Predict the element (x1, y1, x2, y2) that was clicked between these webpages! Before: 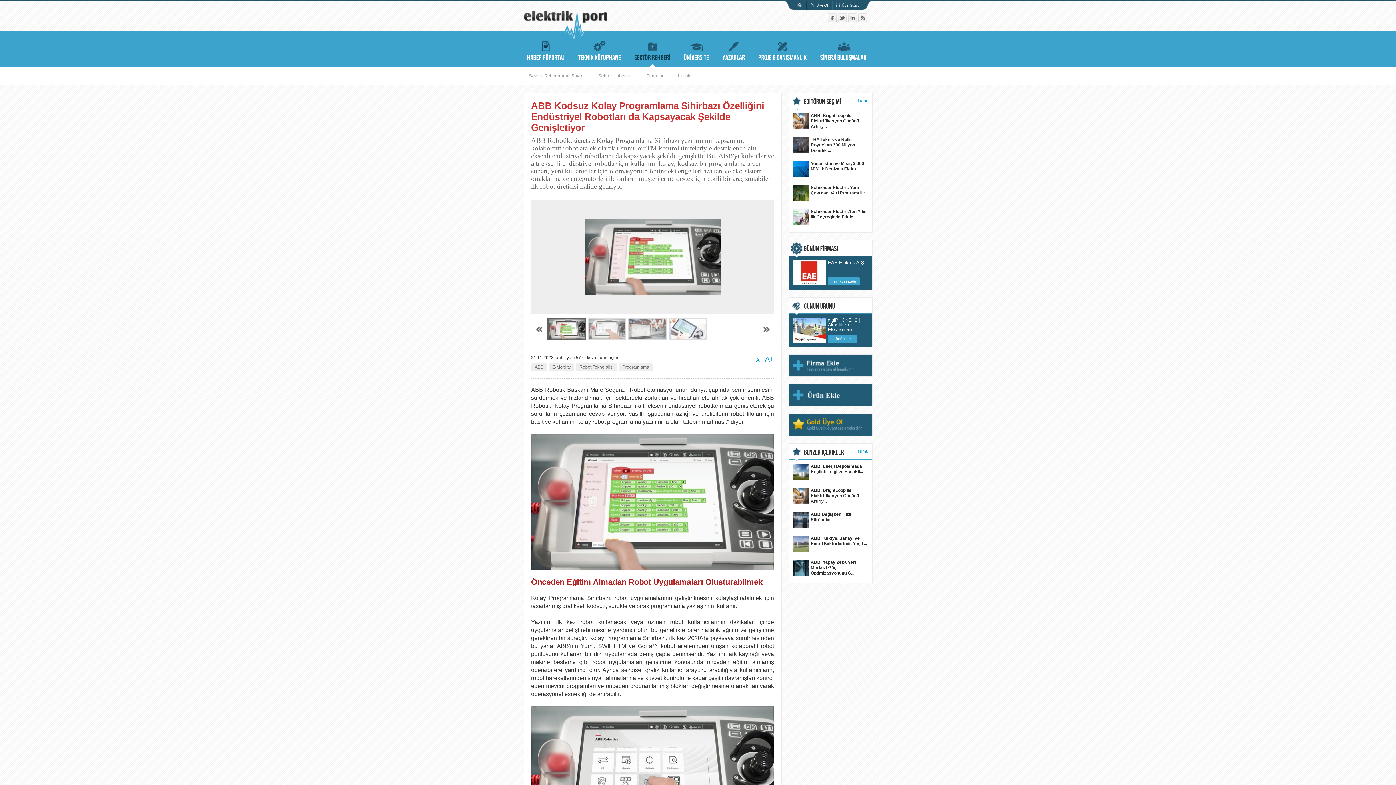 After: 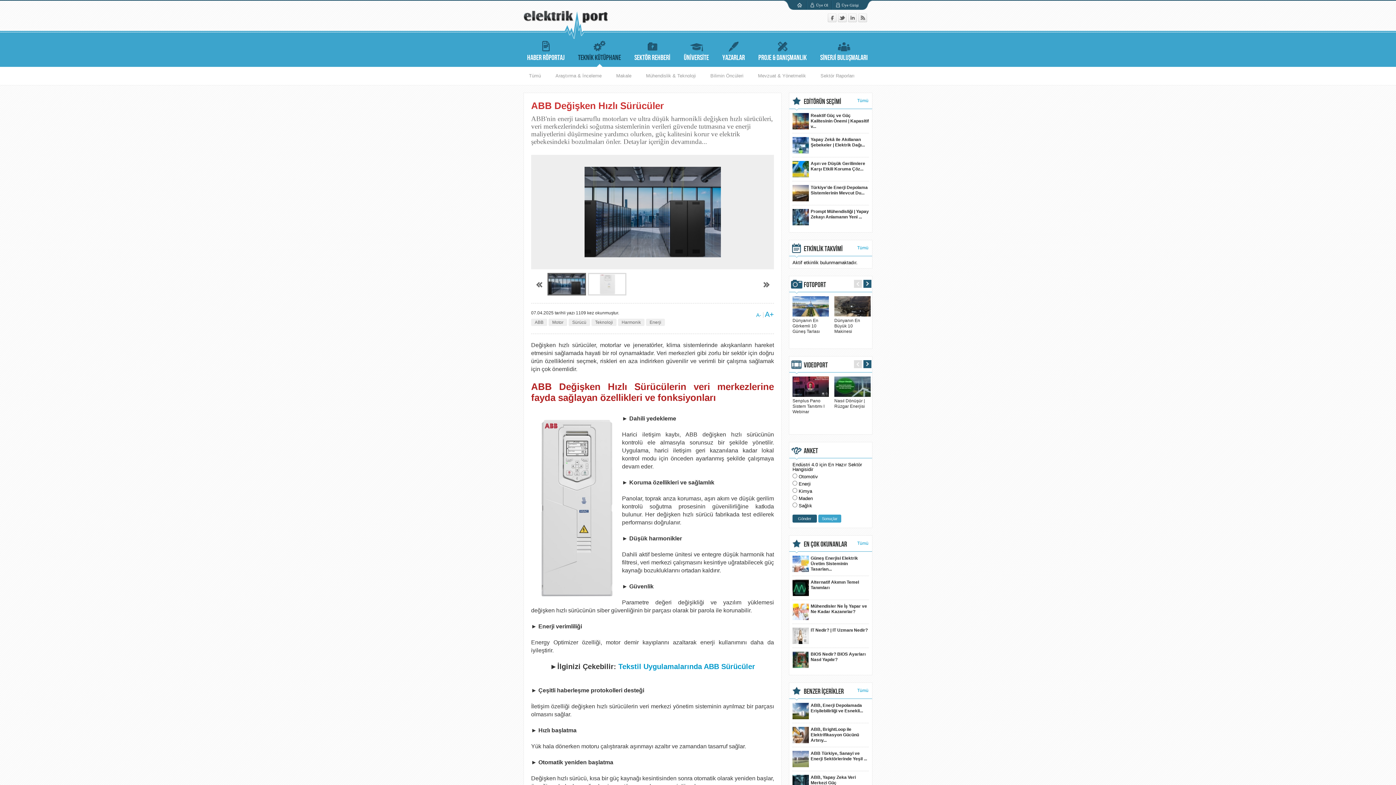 Action: label: ABB Değişken Hızlı Sürücüler bbox: (792, 512, 869, 532)